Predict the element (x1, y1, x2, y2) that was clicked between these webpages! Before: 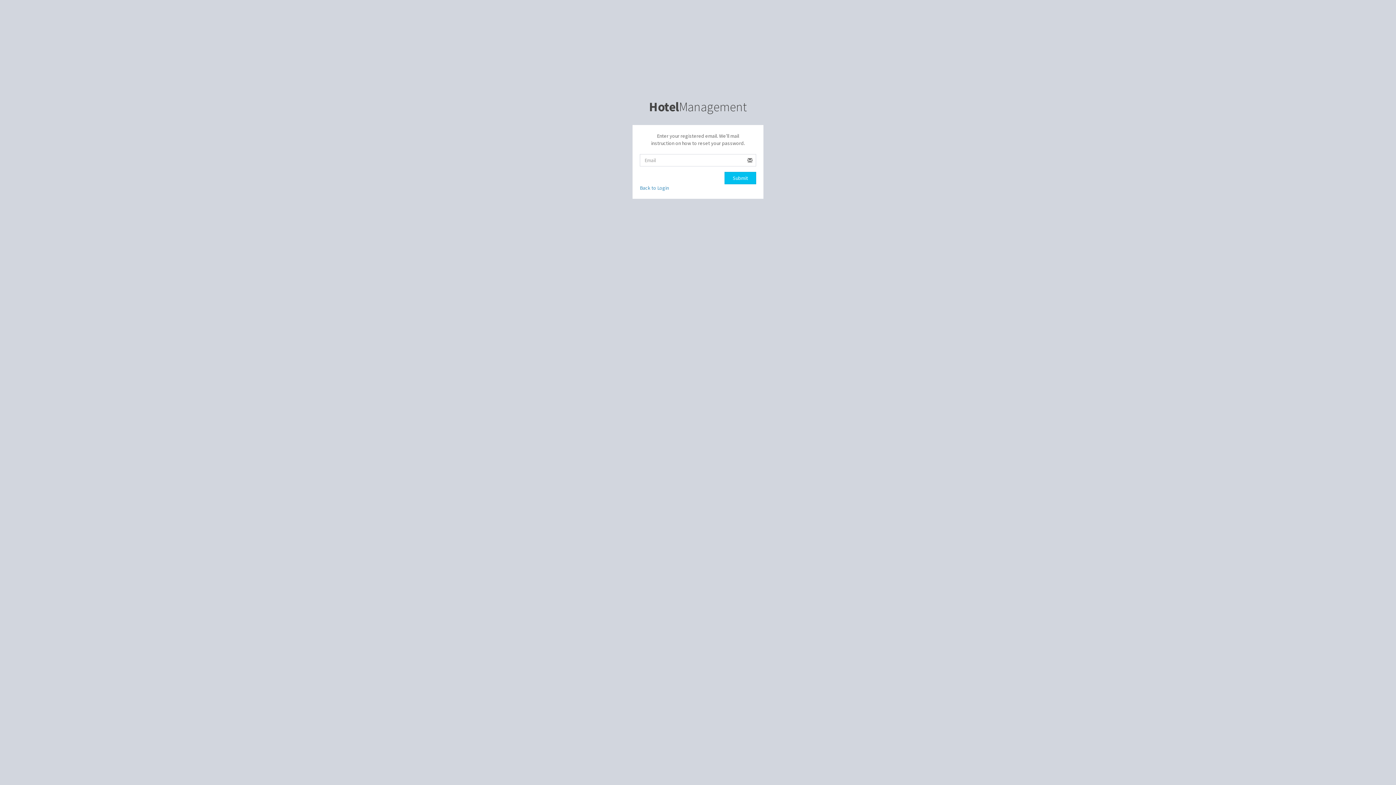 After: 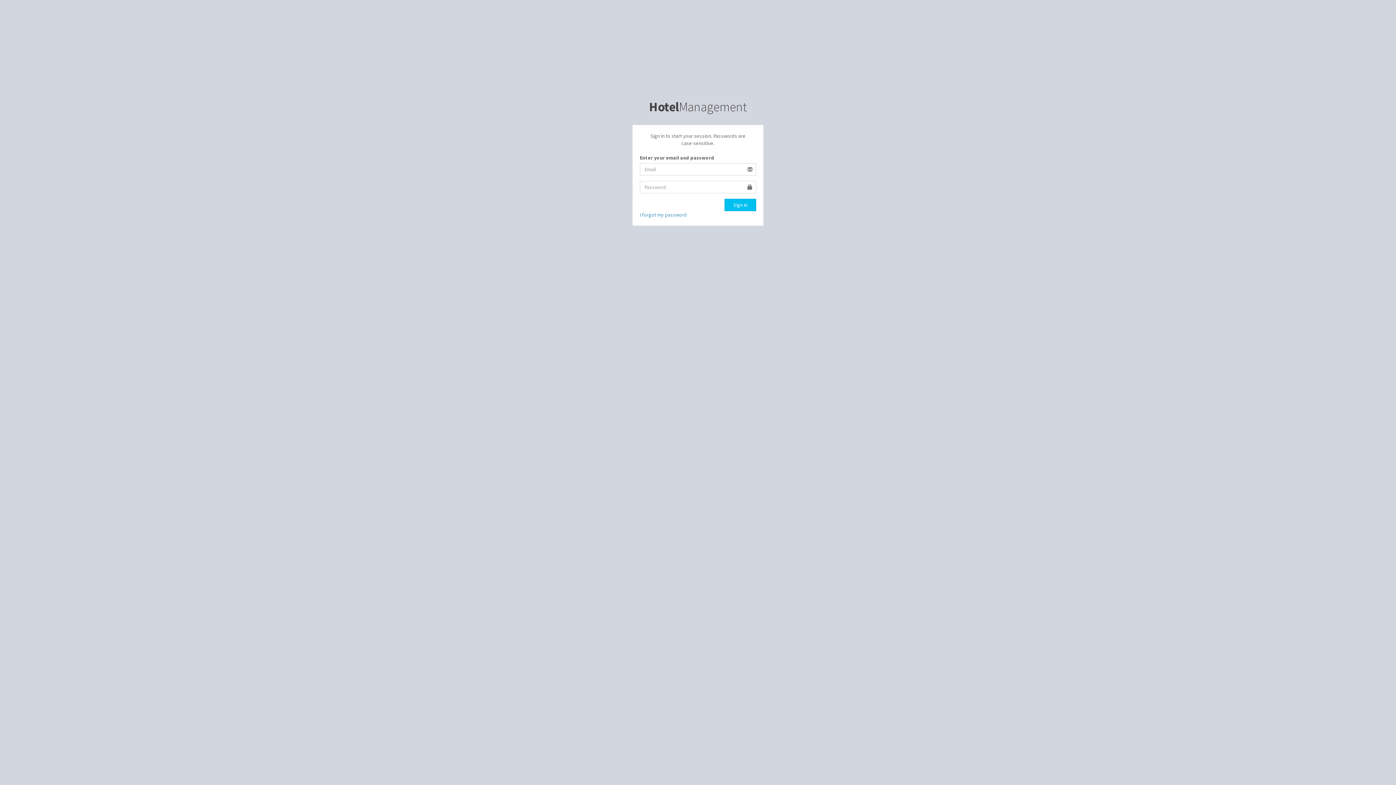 Action: label: Back to Login bbox: (640, 184, 669, 191)